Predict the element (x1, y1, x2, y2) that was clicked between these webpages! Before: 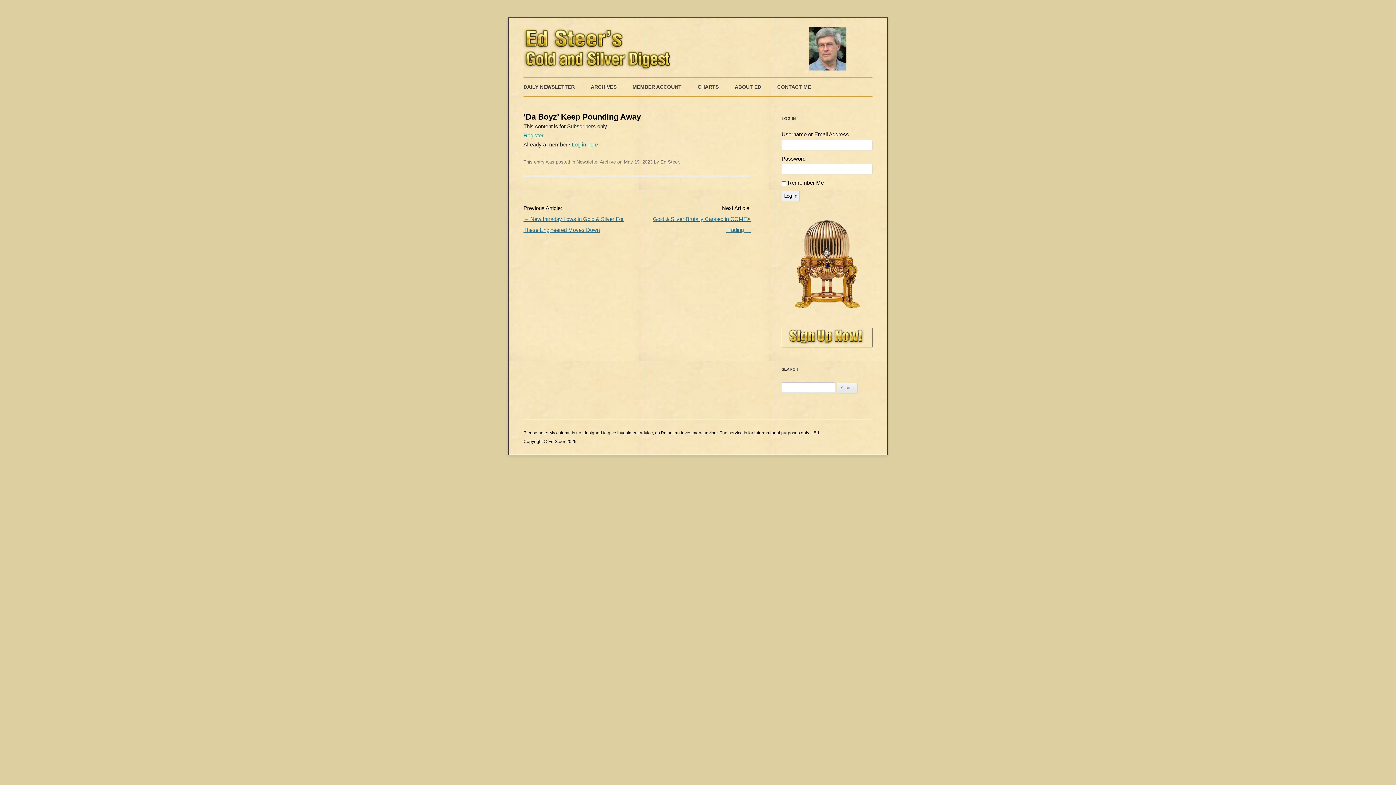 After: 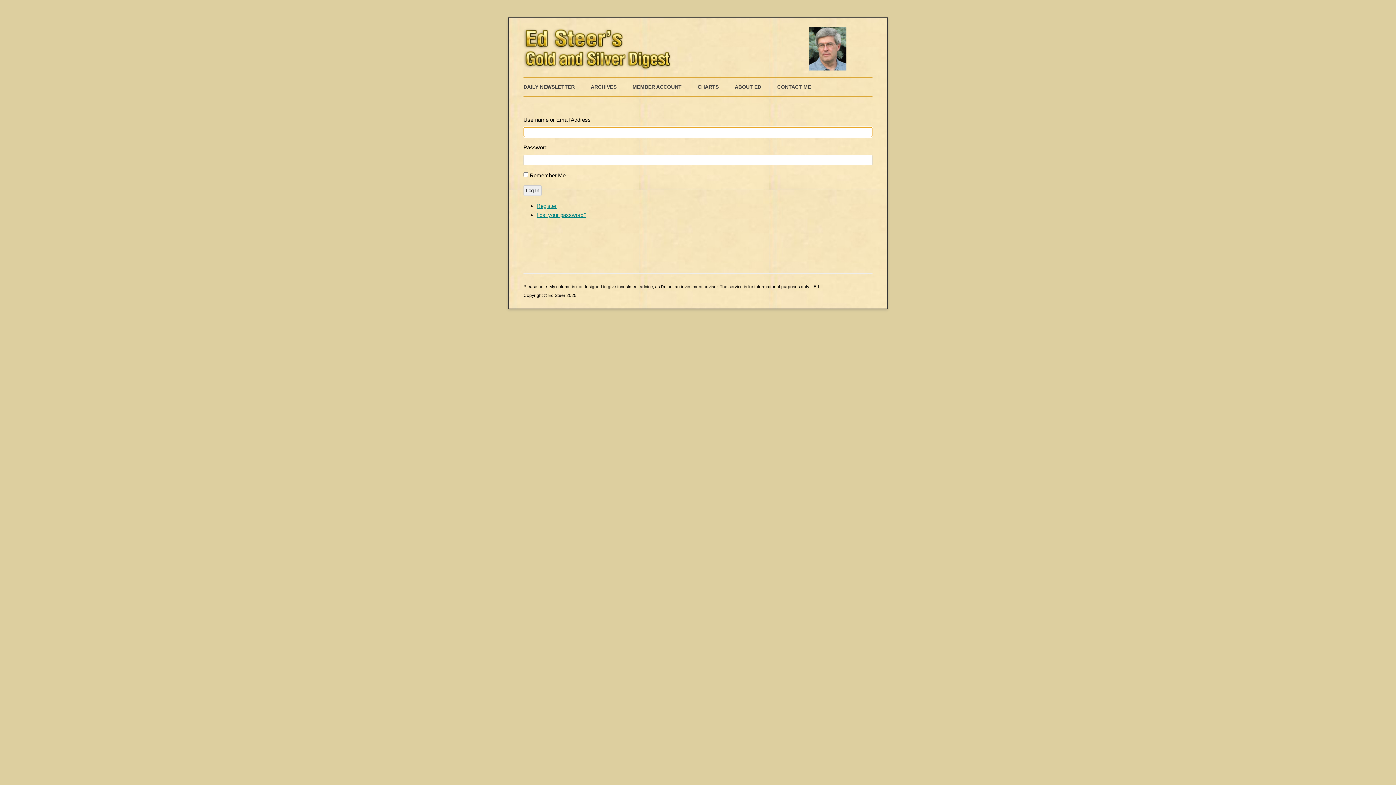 Action: bbox: (632, 77, 681, 96) label: MEMBER ACCOUNT